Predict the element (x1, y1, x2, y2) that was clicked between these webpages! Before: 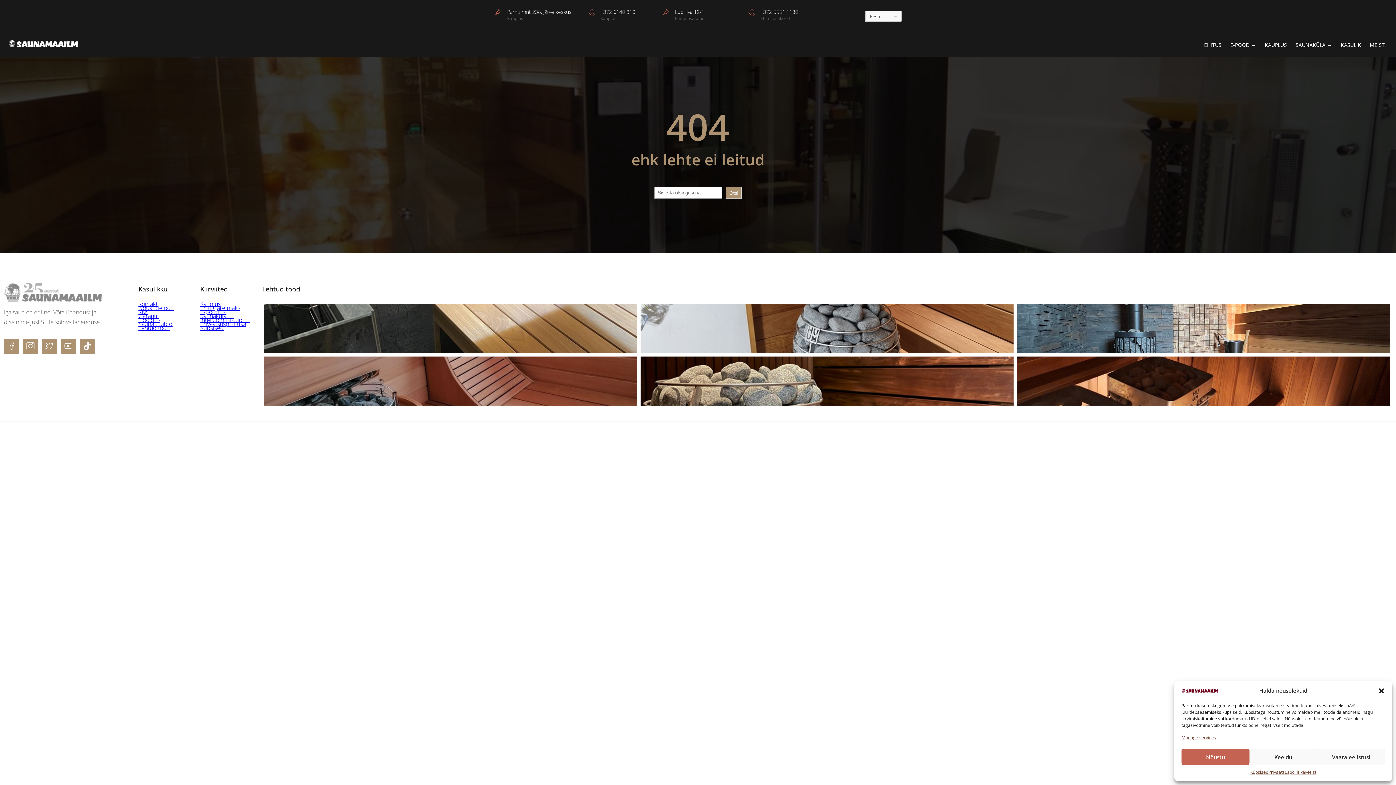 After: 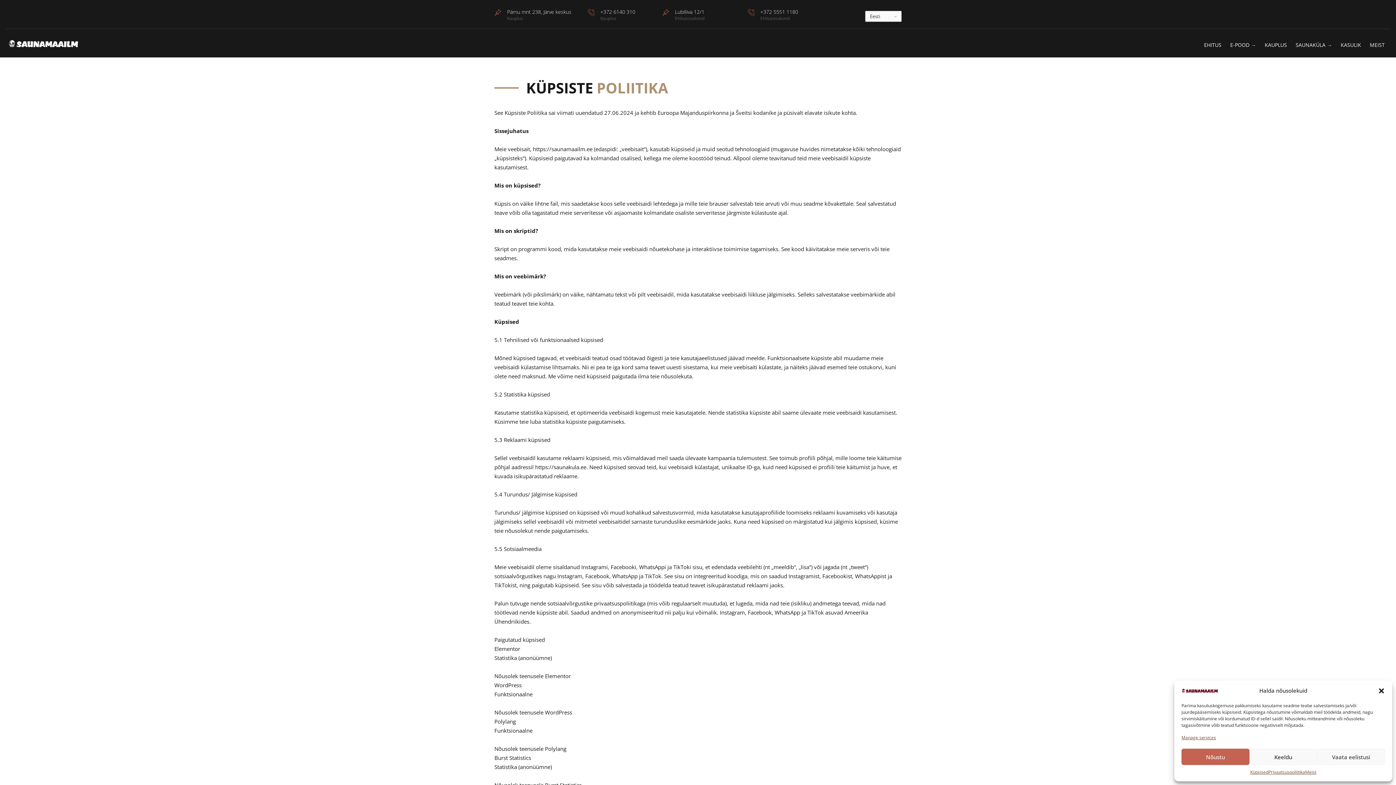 Action: label: Küpsised bbox: (1250, 769, 1268, 776)